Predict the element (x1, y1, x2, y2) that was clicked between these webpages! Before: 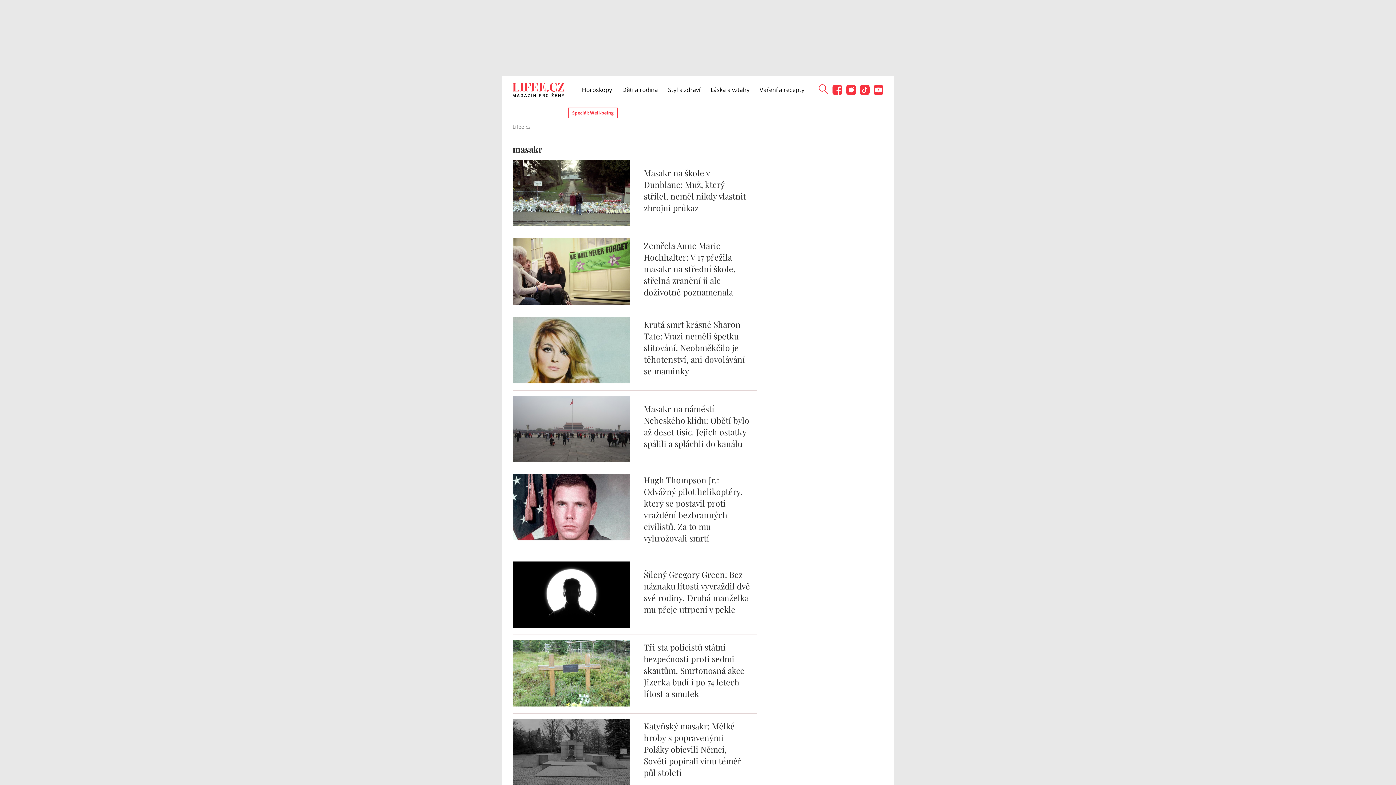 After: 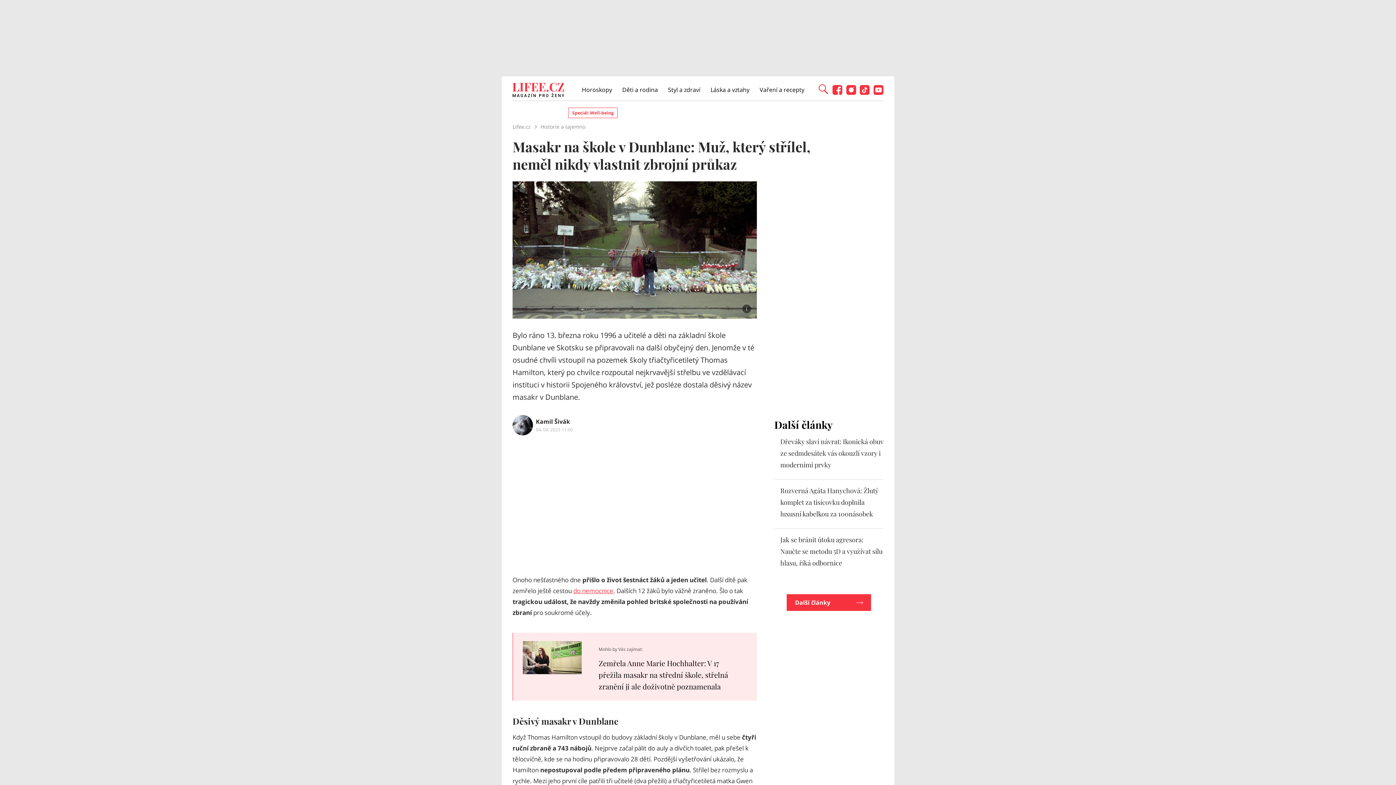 Action: bbox: (512, 220, 630, 228)